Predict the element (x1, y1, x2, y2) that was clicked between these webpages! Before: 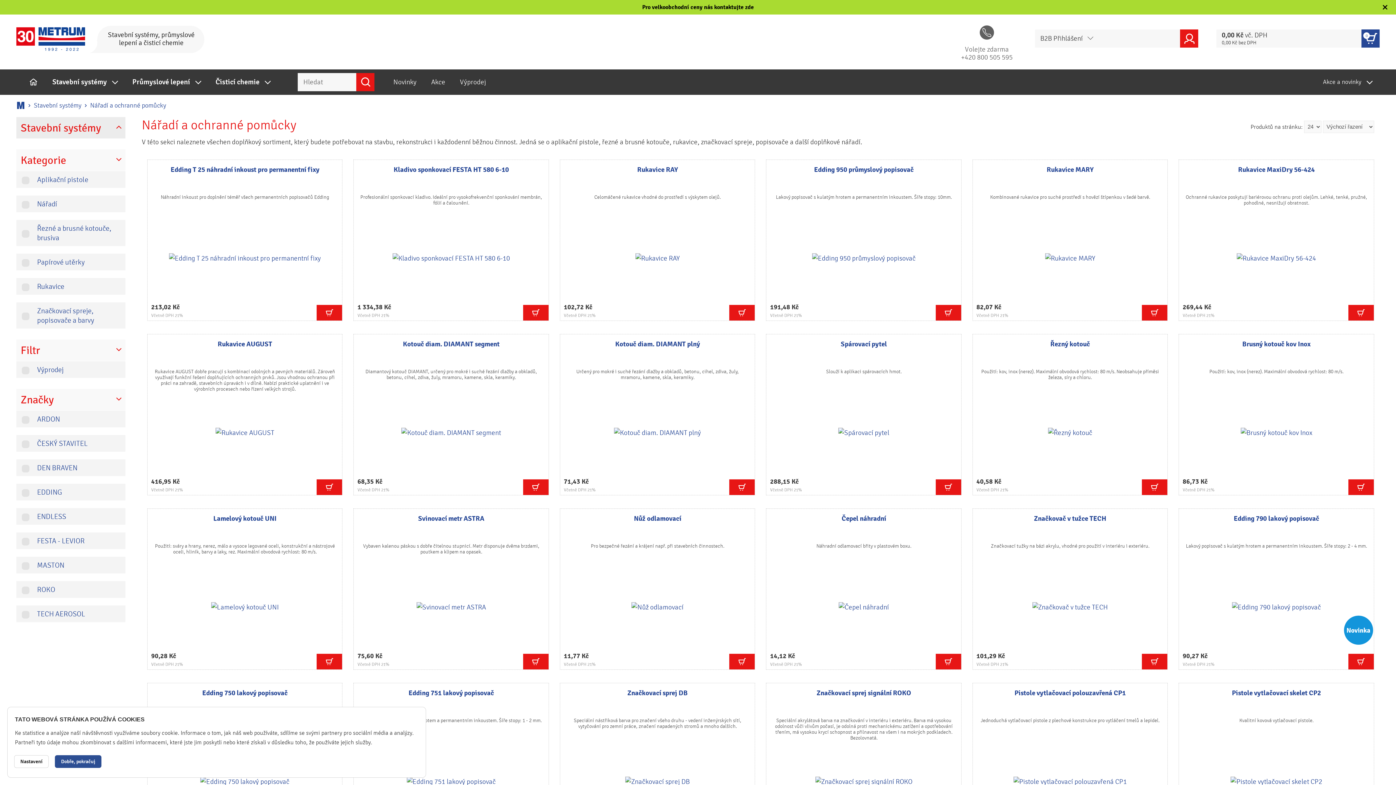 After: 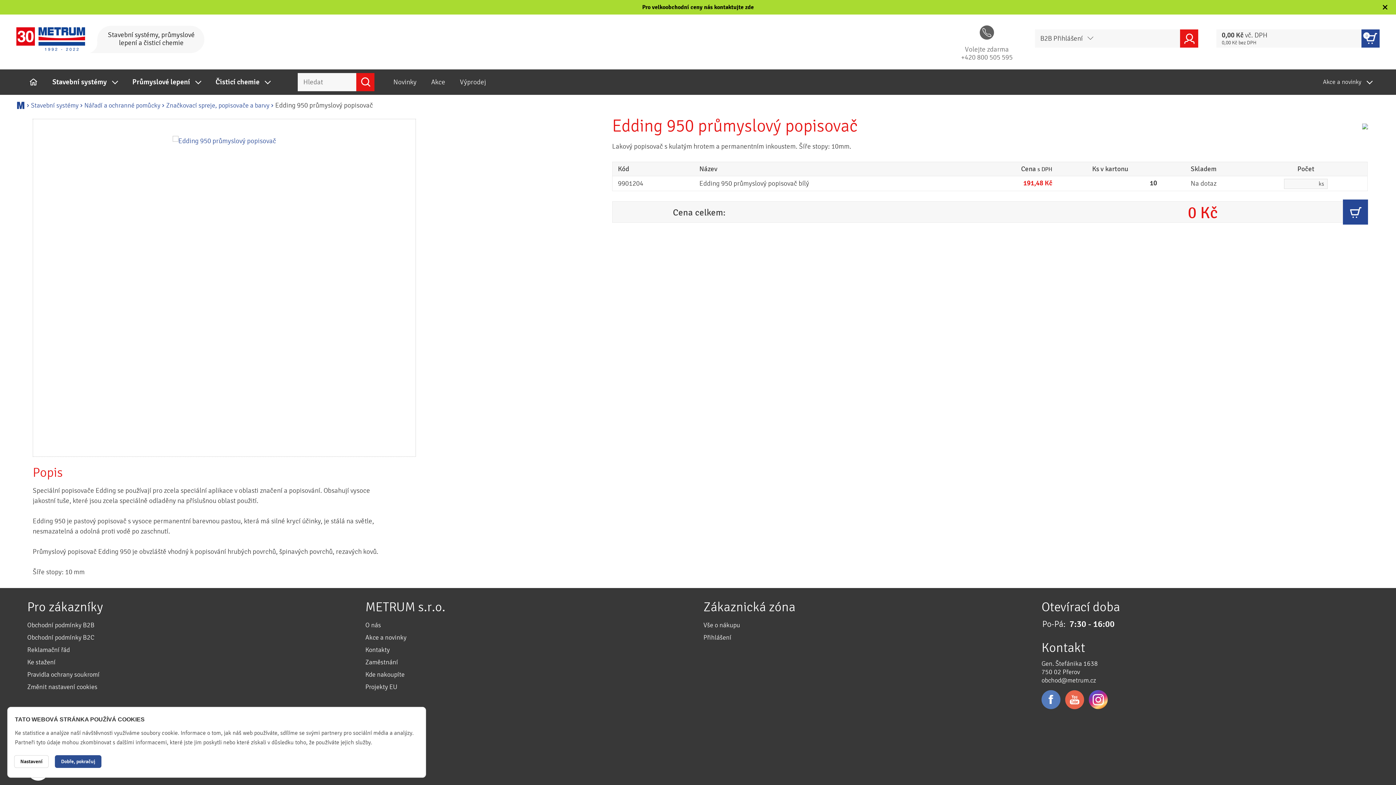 Action: bbox: (766, 160, 961, 302) label: Edding 950 průmyslový popisovač
Lakový popisovač s kulatým hrotem a permanentním inkoustem. Šíře stopy: 10mm.